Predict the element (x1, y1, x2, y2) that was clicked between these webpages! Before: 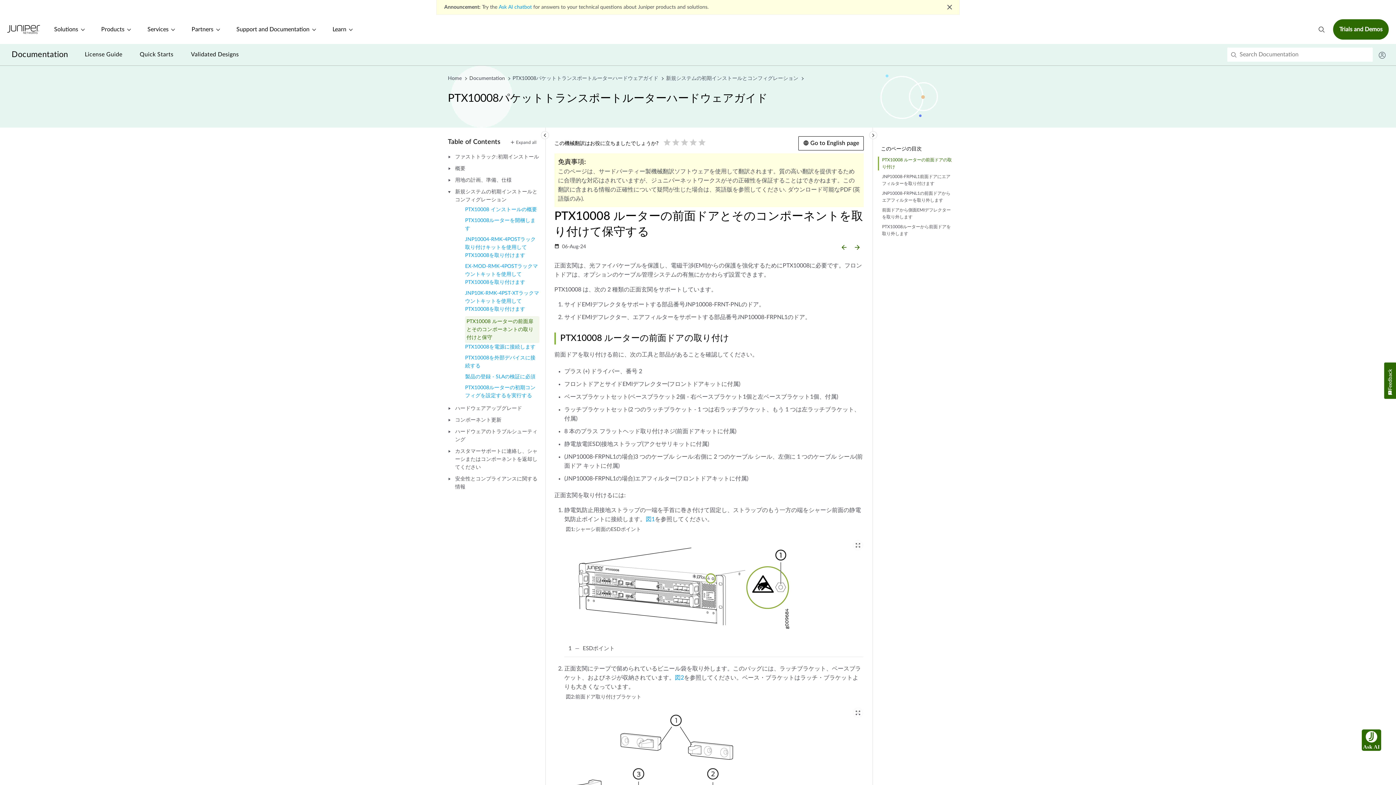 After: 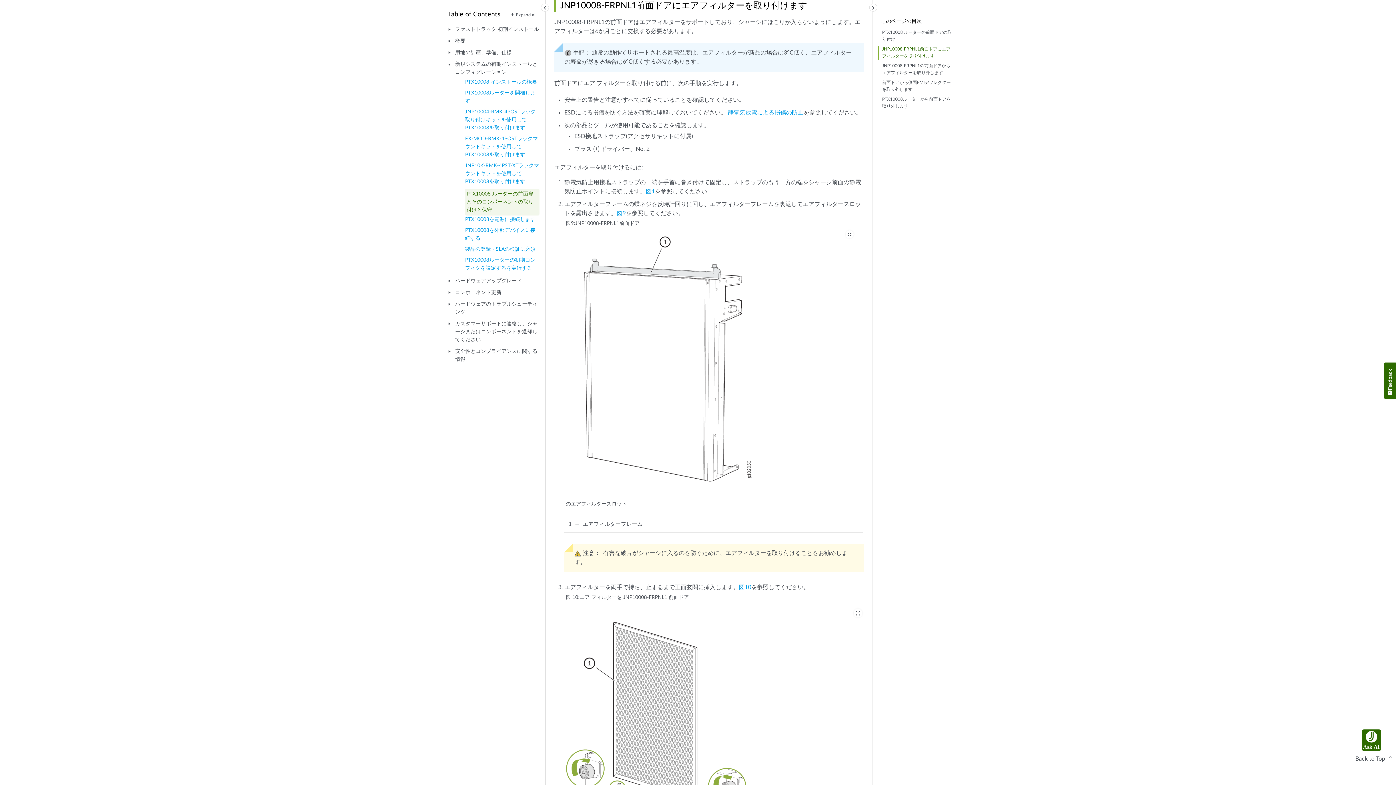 Action: label: JNP10008-FRPNL1前面ドアにエアフィルターを取り付けます bbox: (878, 173, 954, 187)